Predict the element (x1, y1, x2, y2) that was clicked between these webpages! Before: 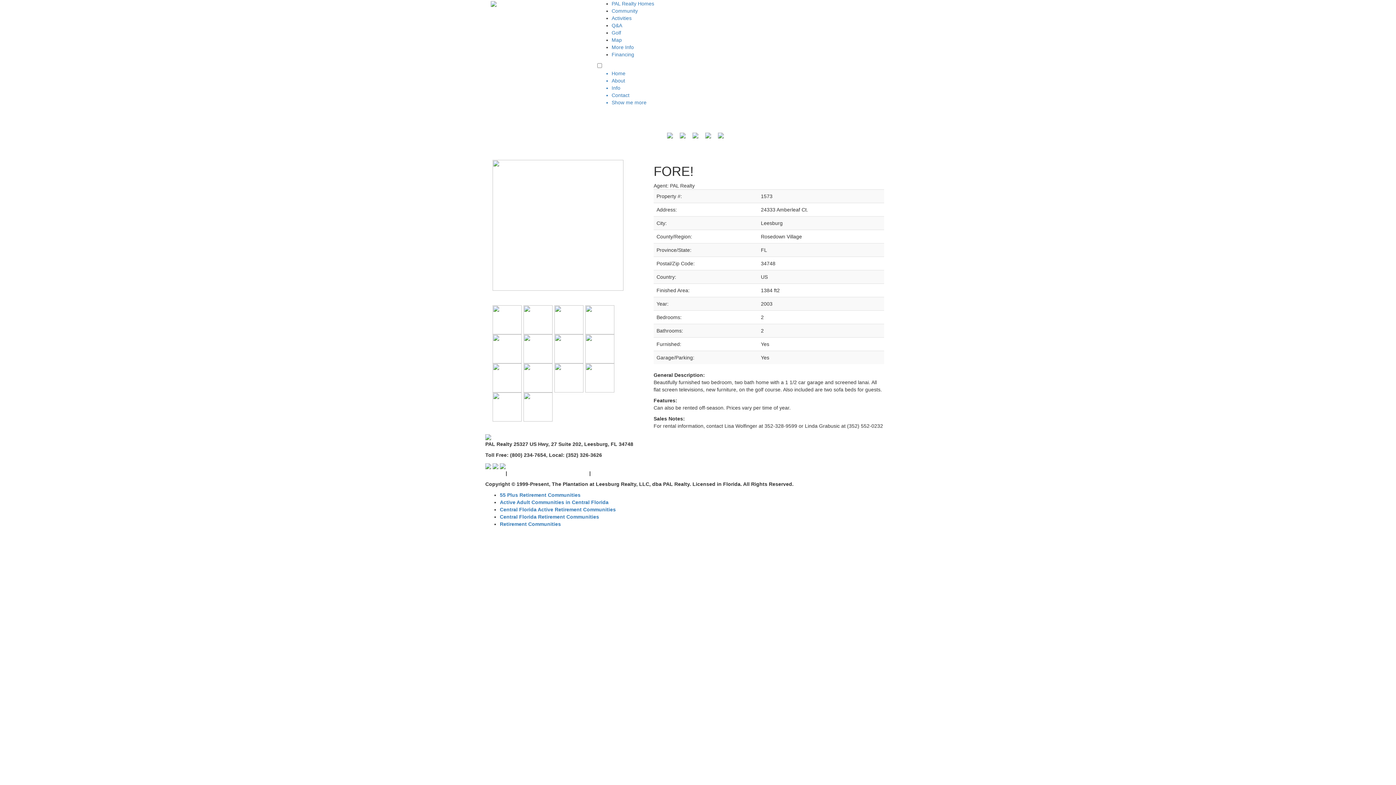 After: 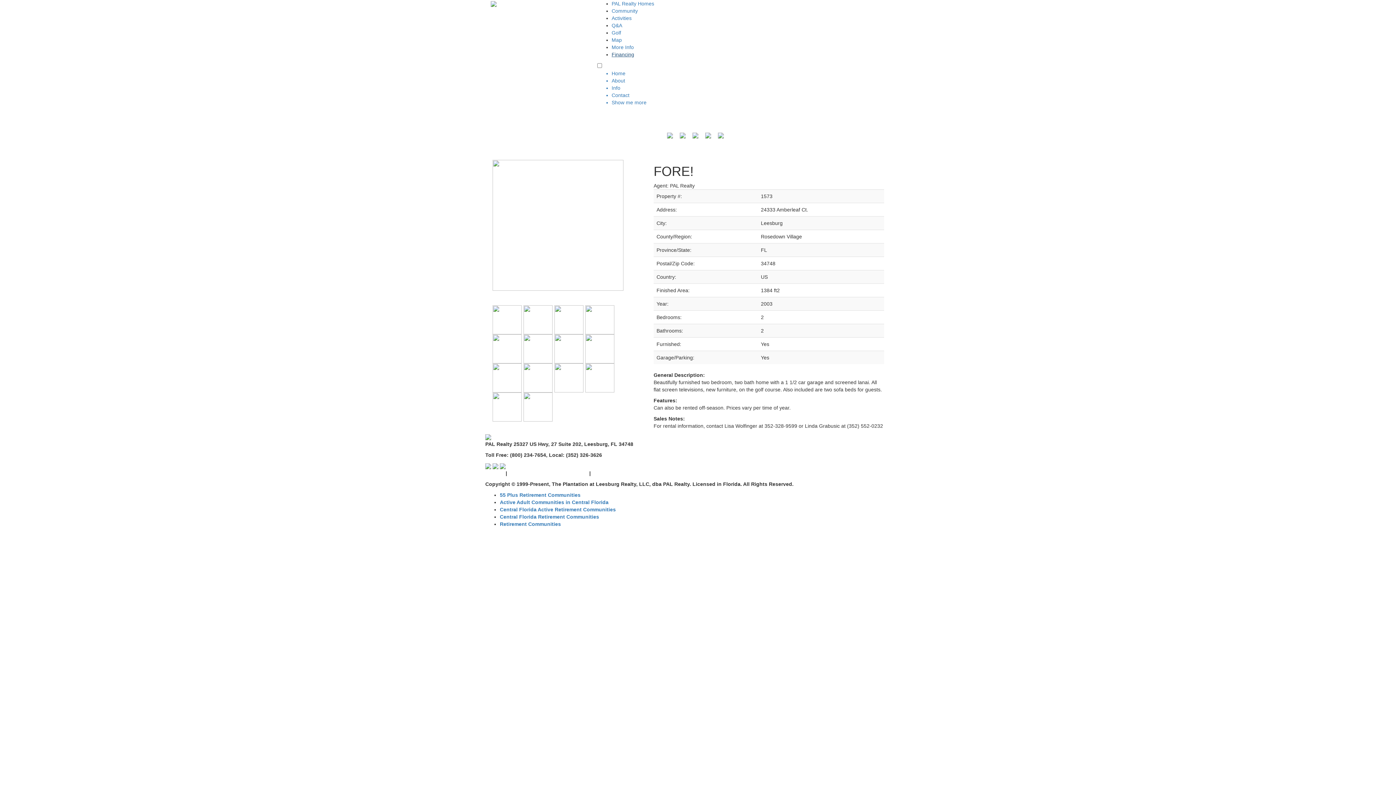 Action: label: Financing bbox: (611, 51, 634, 57)